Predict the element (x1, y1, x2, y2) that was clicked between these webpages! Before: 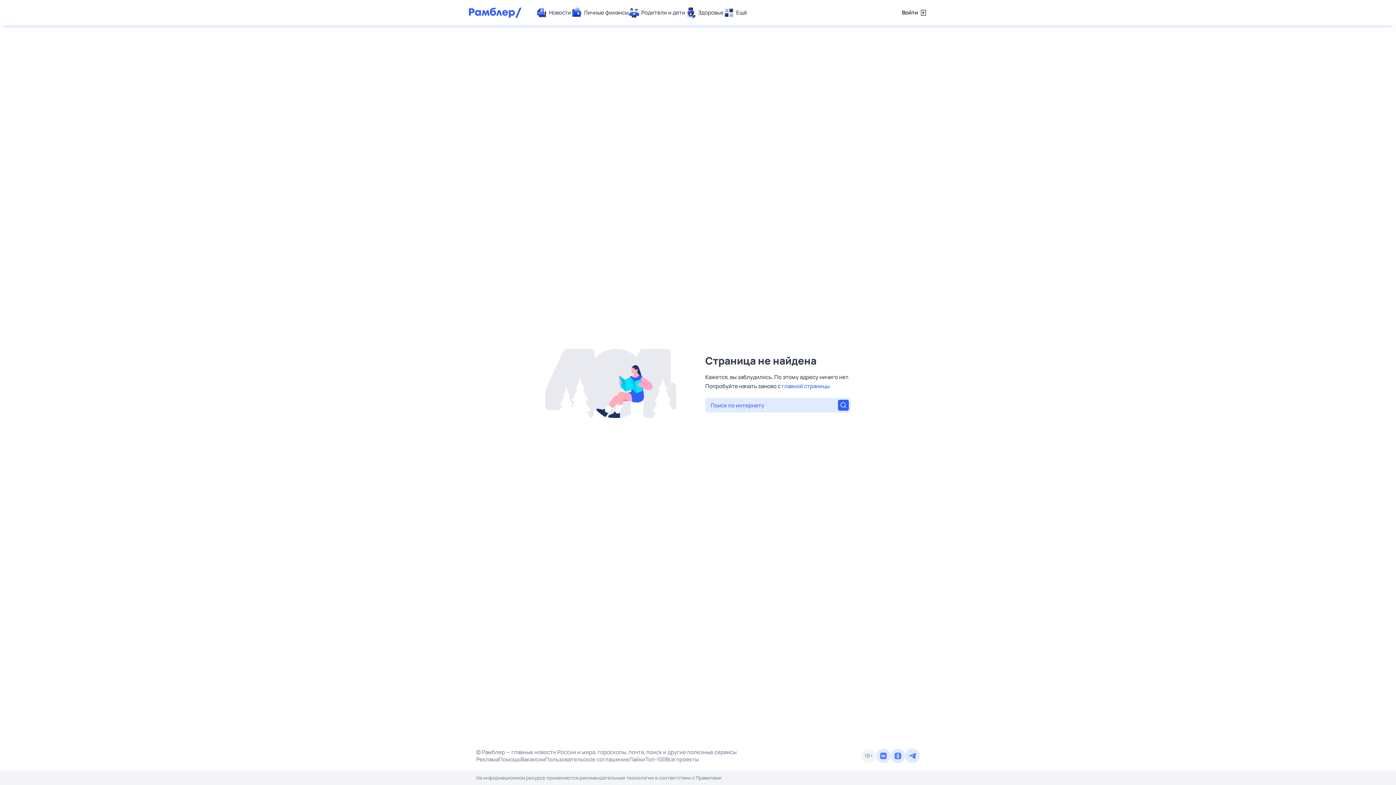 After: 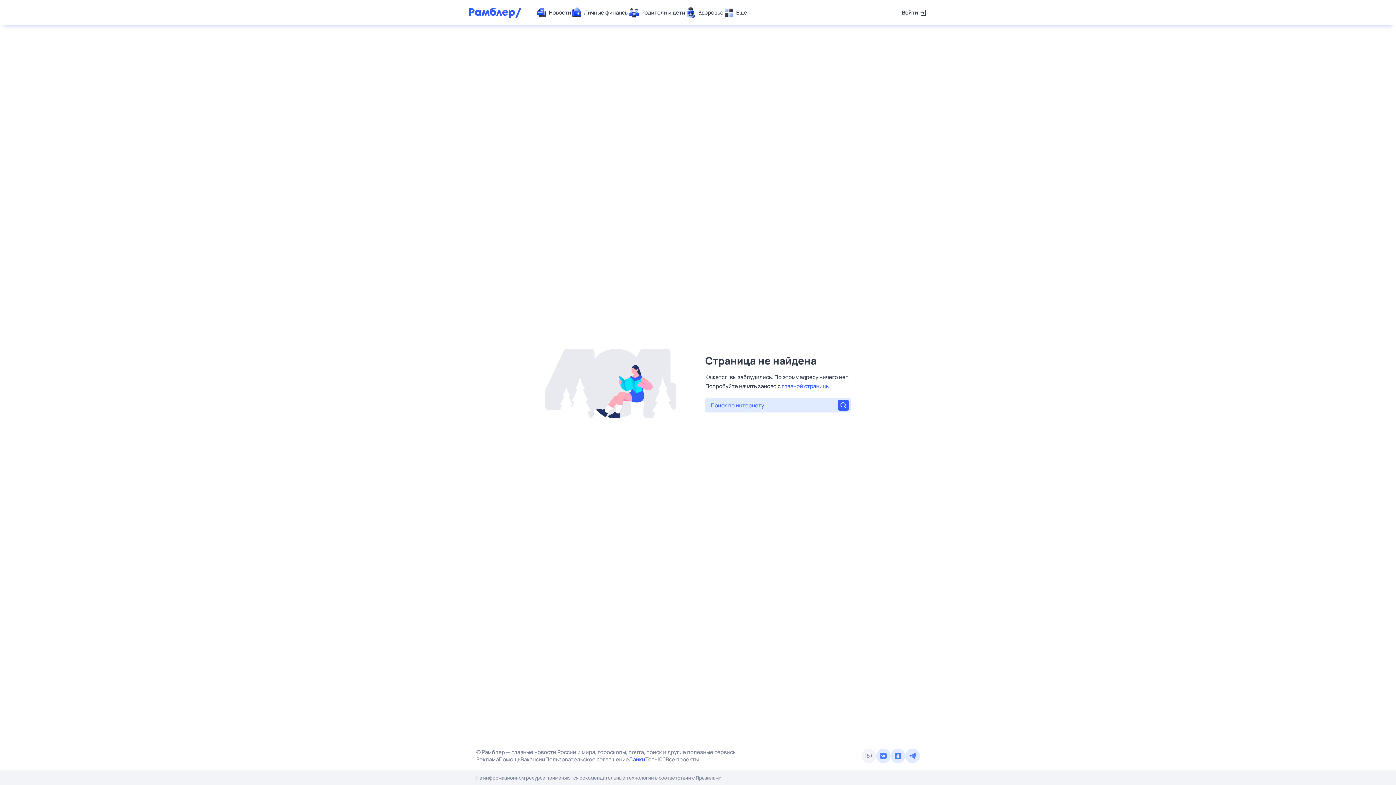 Action: label: Лайки bbox: (629, 756, 645, 763)